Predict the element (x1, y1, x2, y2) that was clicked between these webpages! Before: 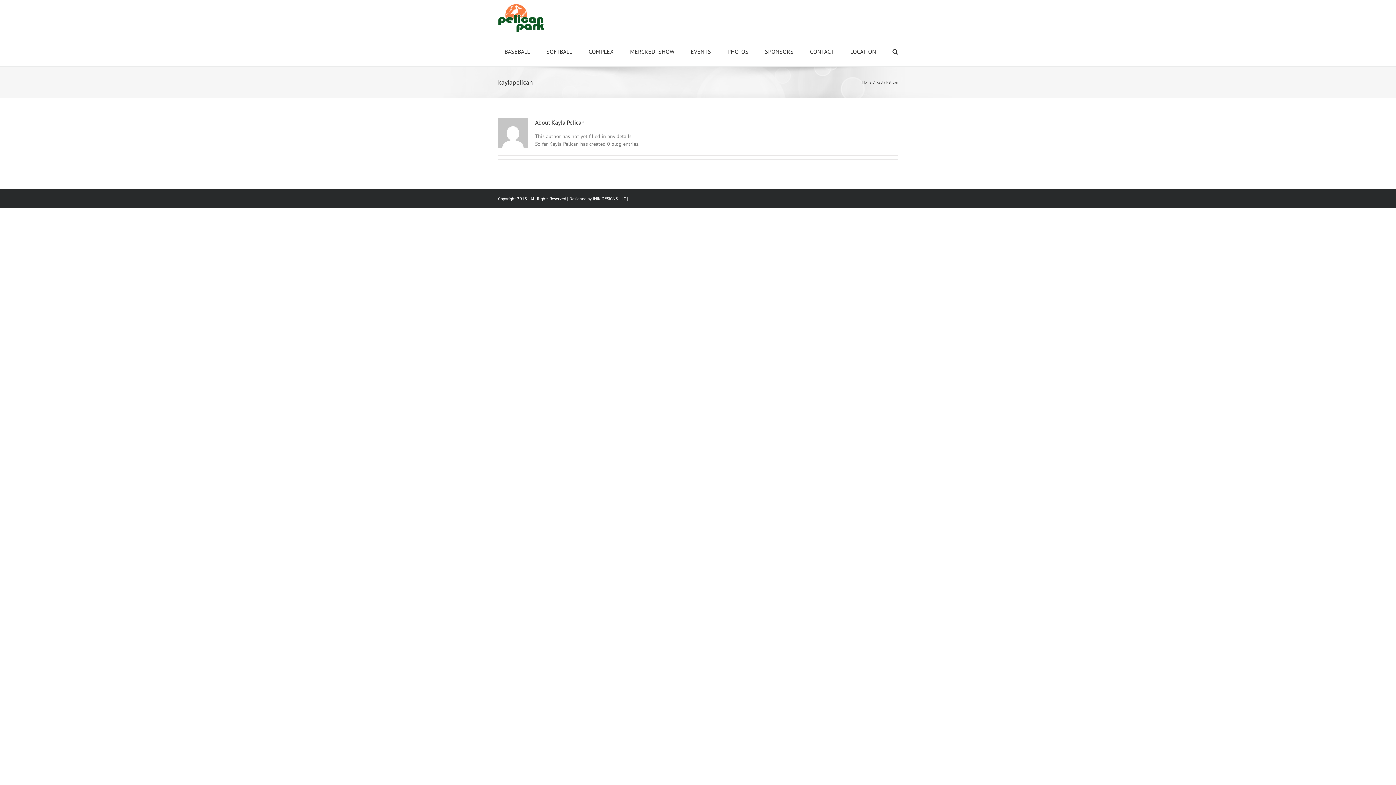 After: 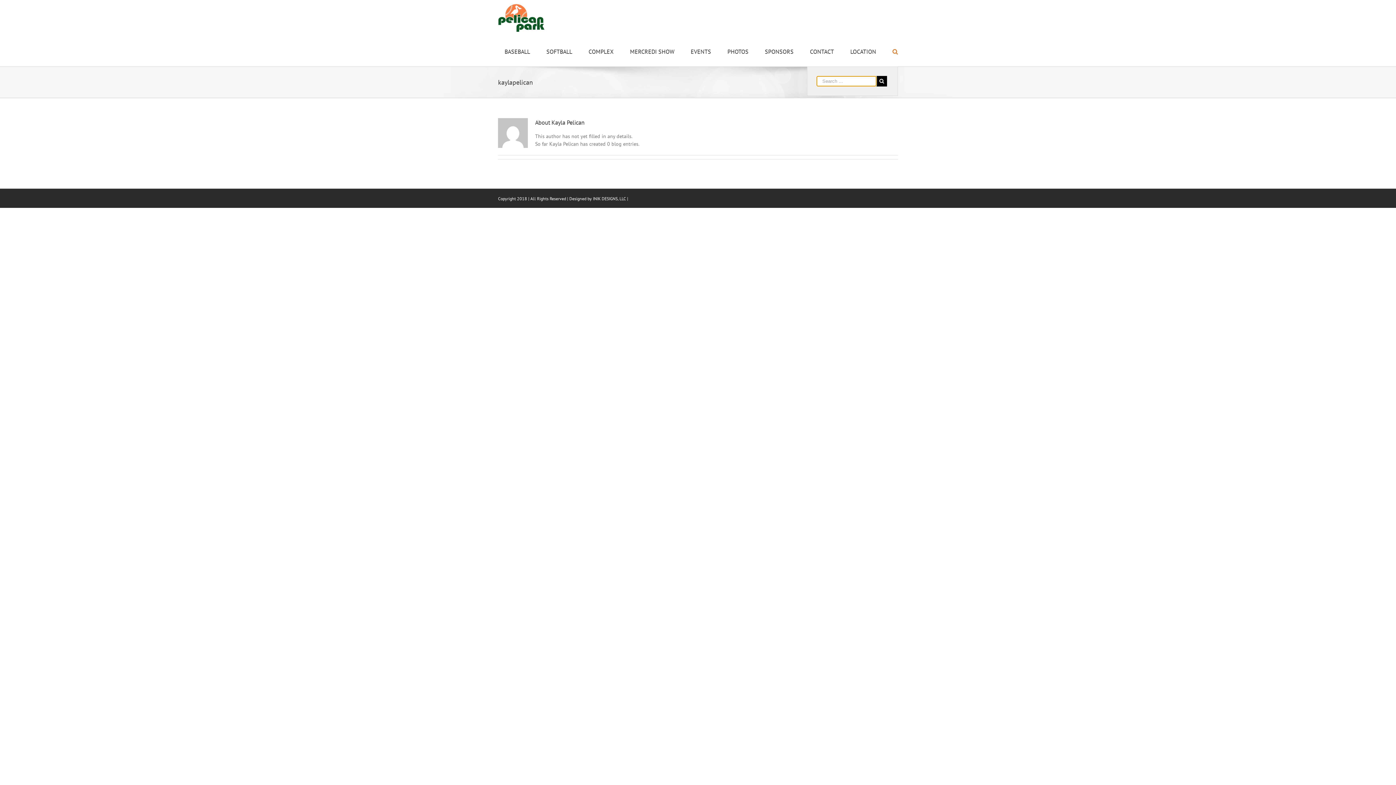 Action: bbox: (892, 35, 898, 66) label: Search